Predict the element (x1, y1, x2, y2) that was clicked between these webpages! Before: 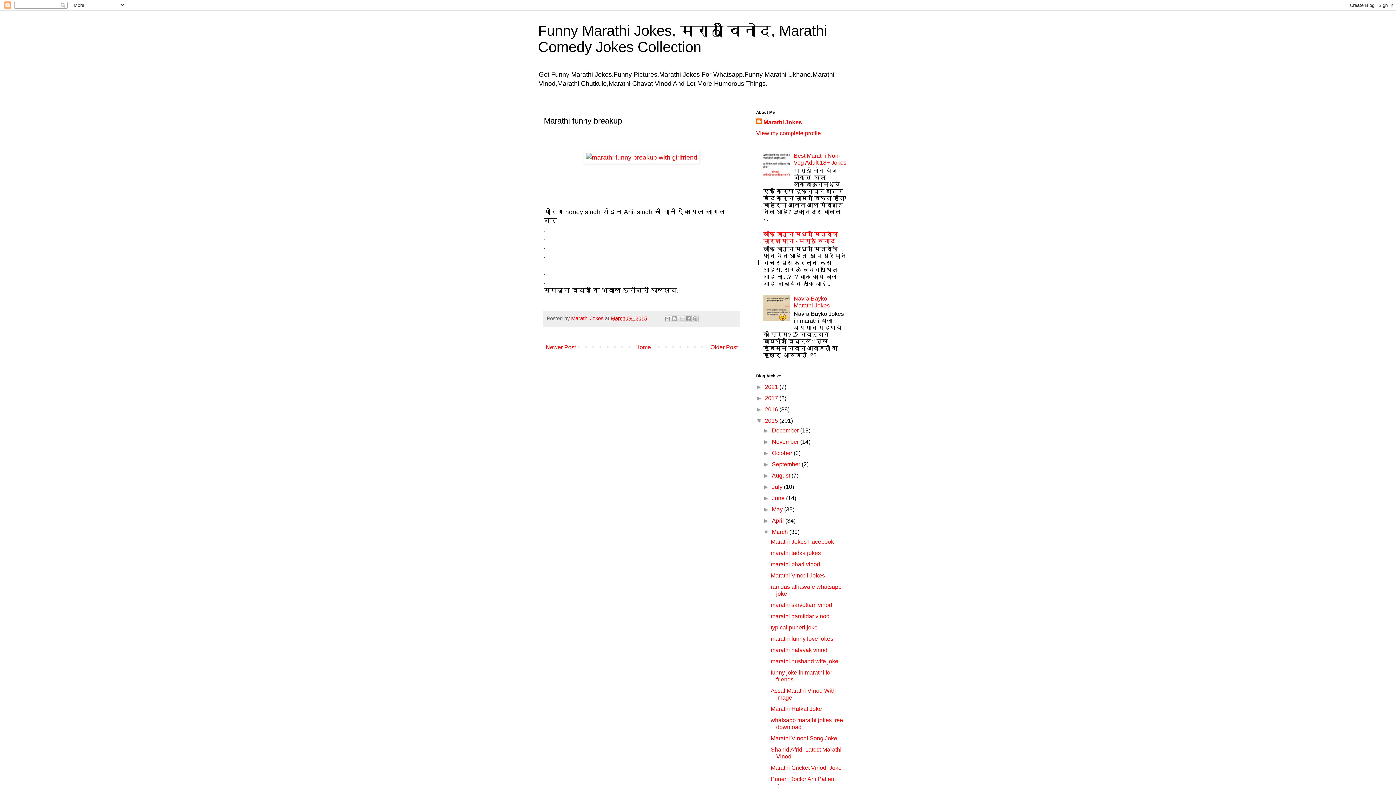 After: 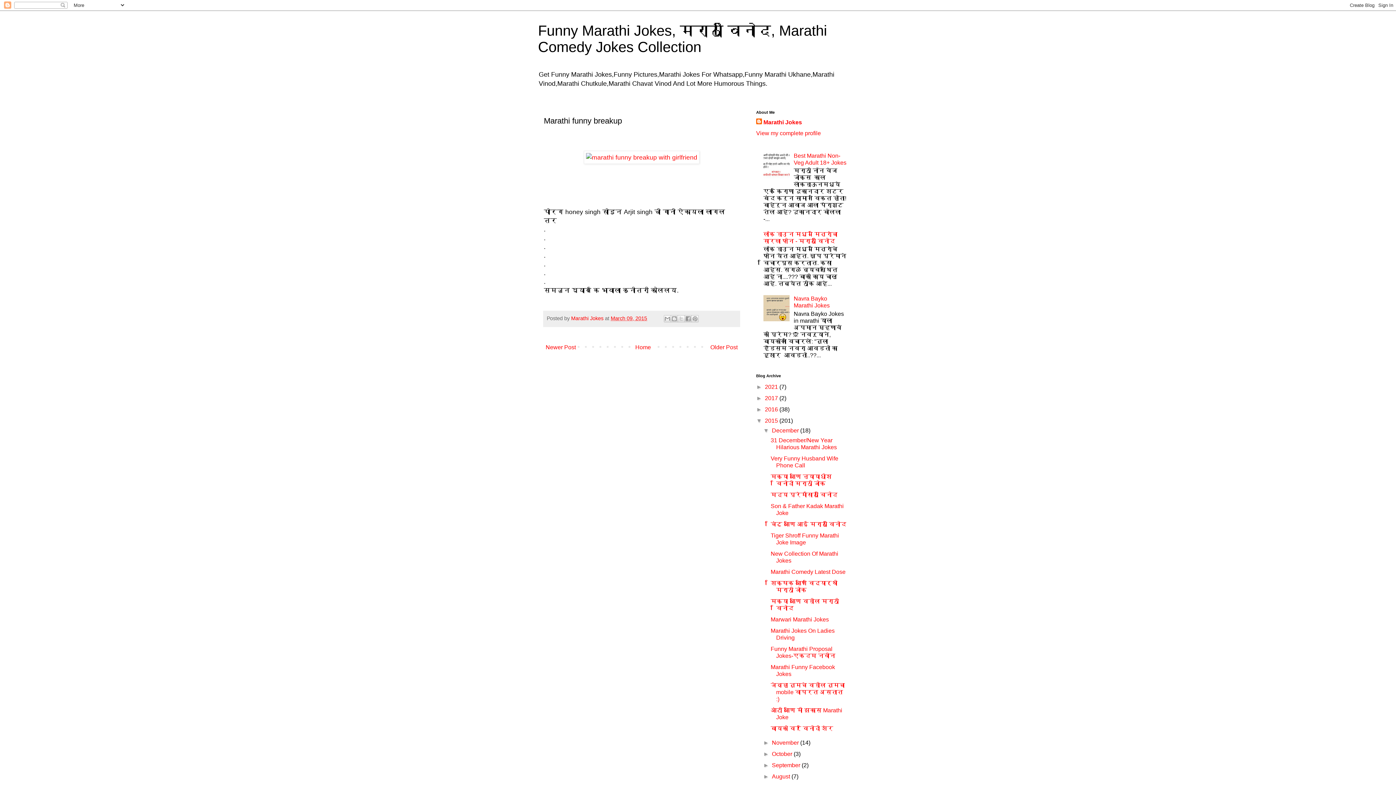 Action: bbox: (763, 427, 772, 433) label: ►  